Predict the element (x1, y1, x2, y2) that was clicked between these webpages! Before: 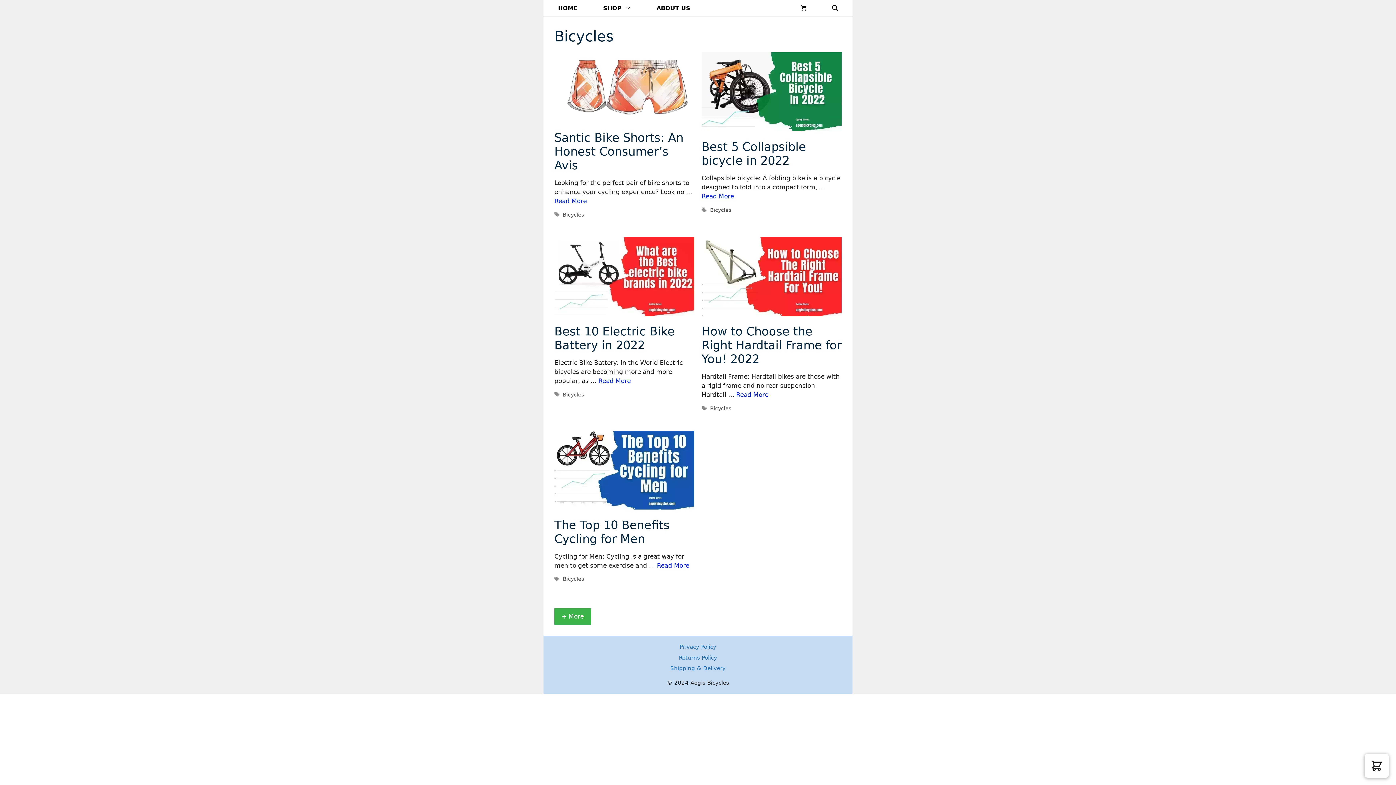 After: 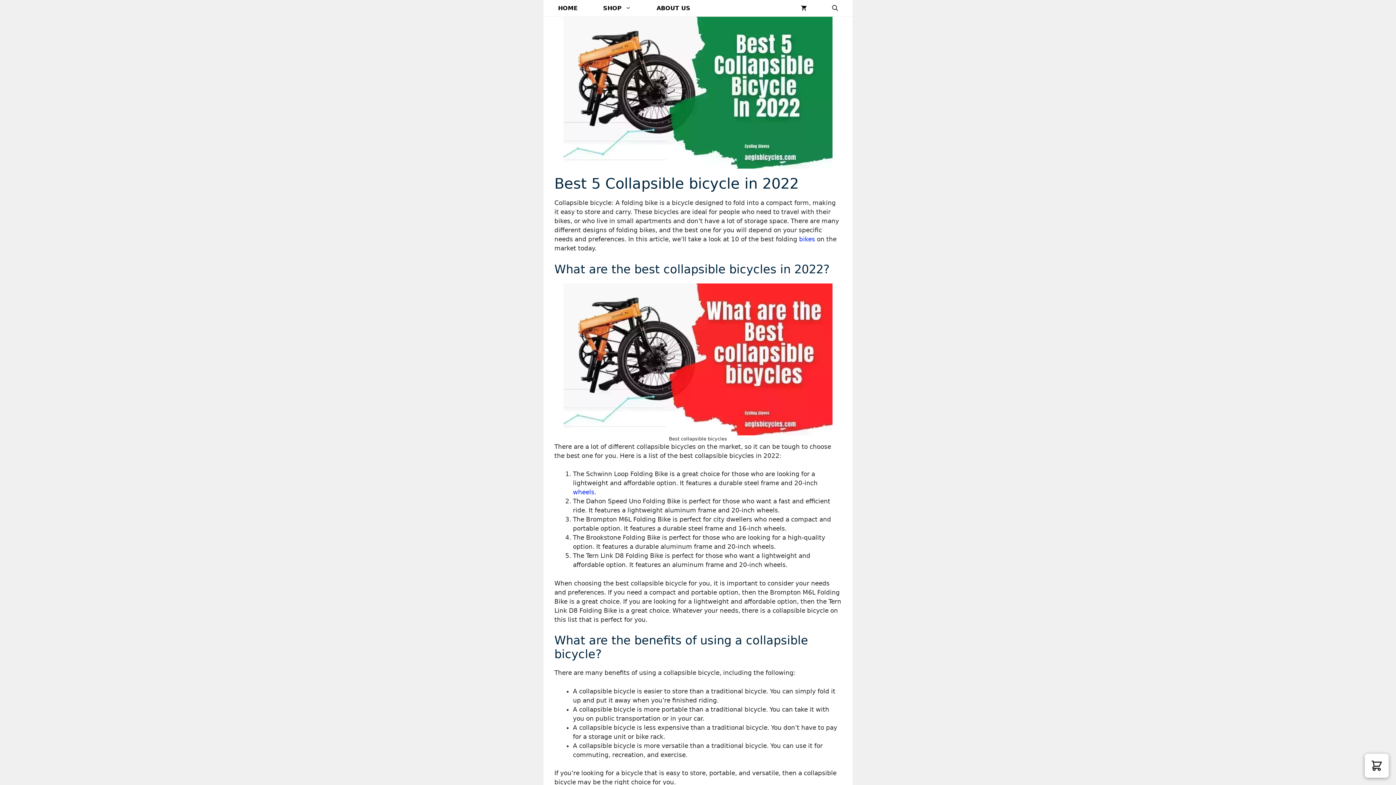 Action: label: Best 5 Collapsible bicycle in 2022 bbox: (701, 140, 806, 167)